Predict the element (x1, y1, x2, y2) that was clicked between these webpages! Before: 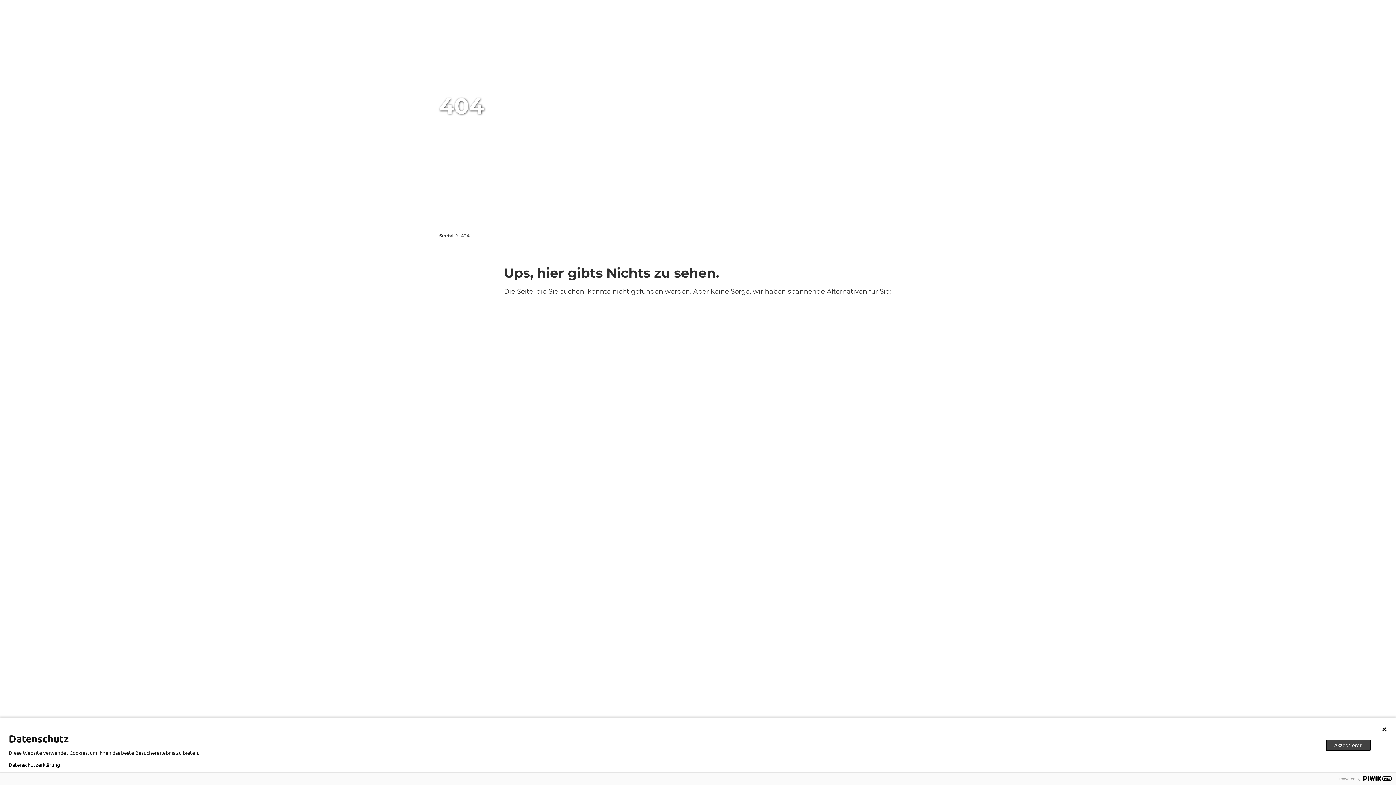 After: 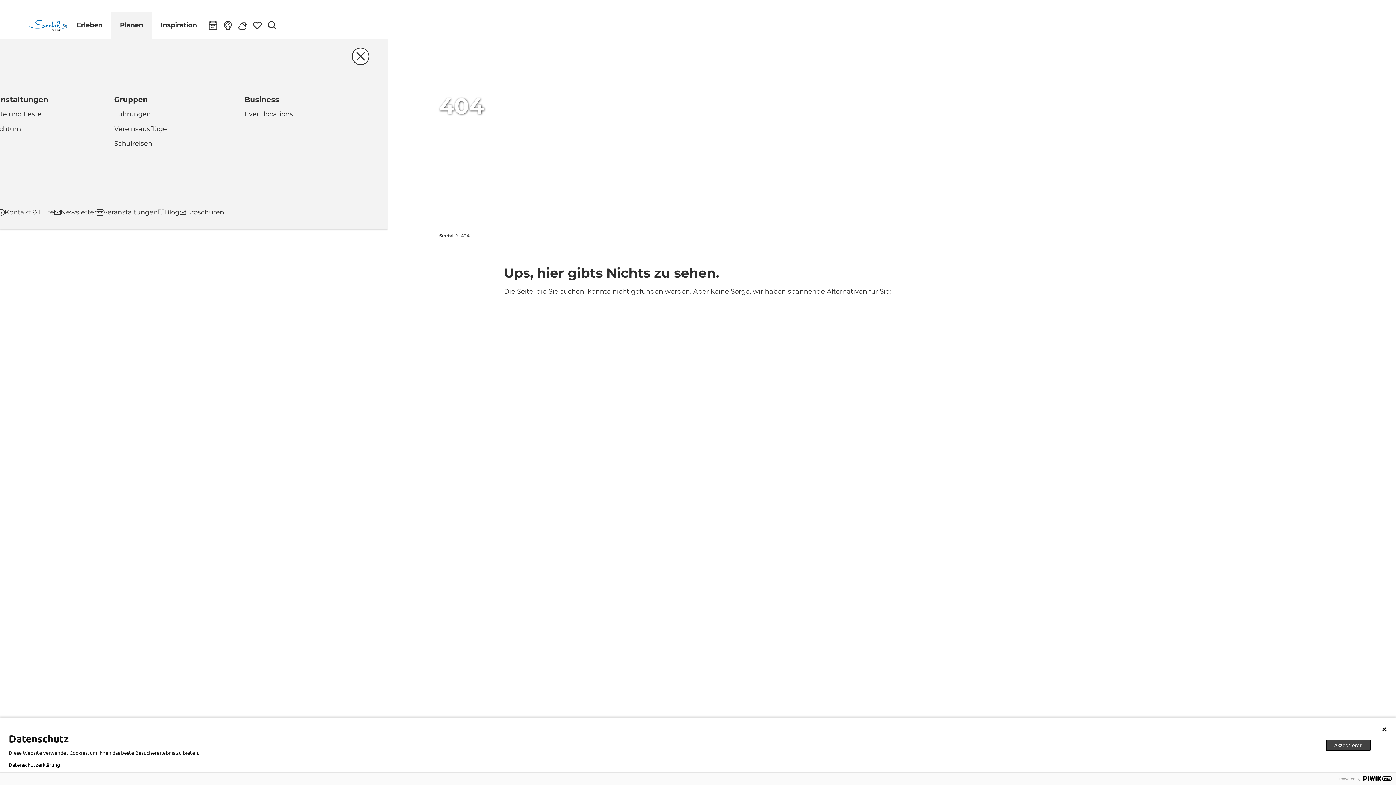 Action: label: Planen bbox: (140, 11, 180, 38)